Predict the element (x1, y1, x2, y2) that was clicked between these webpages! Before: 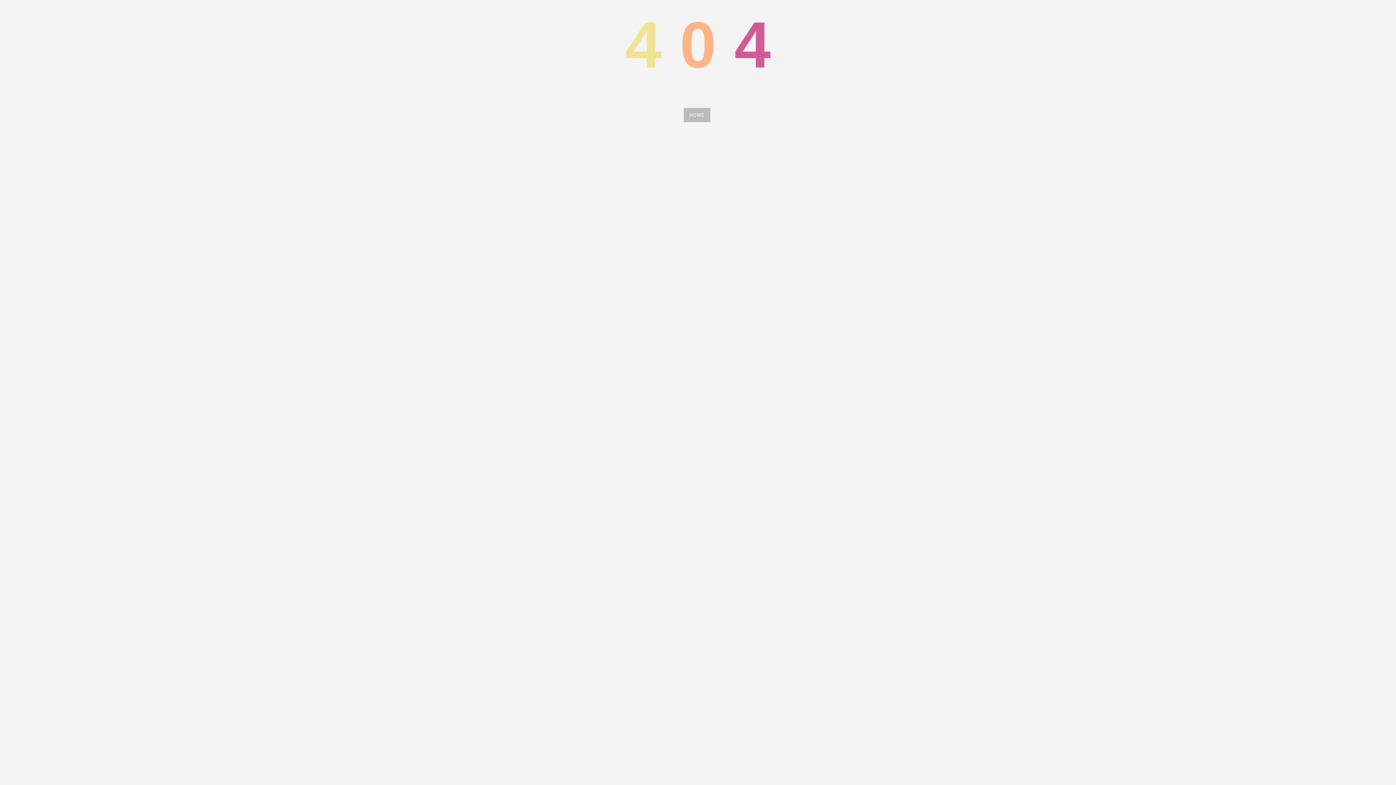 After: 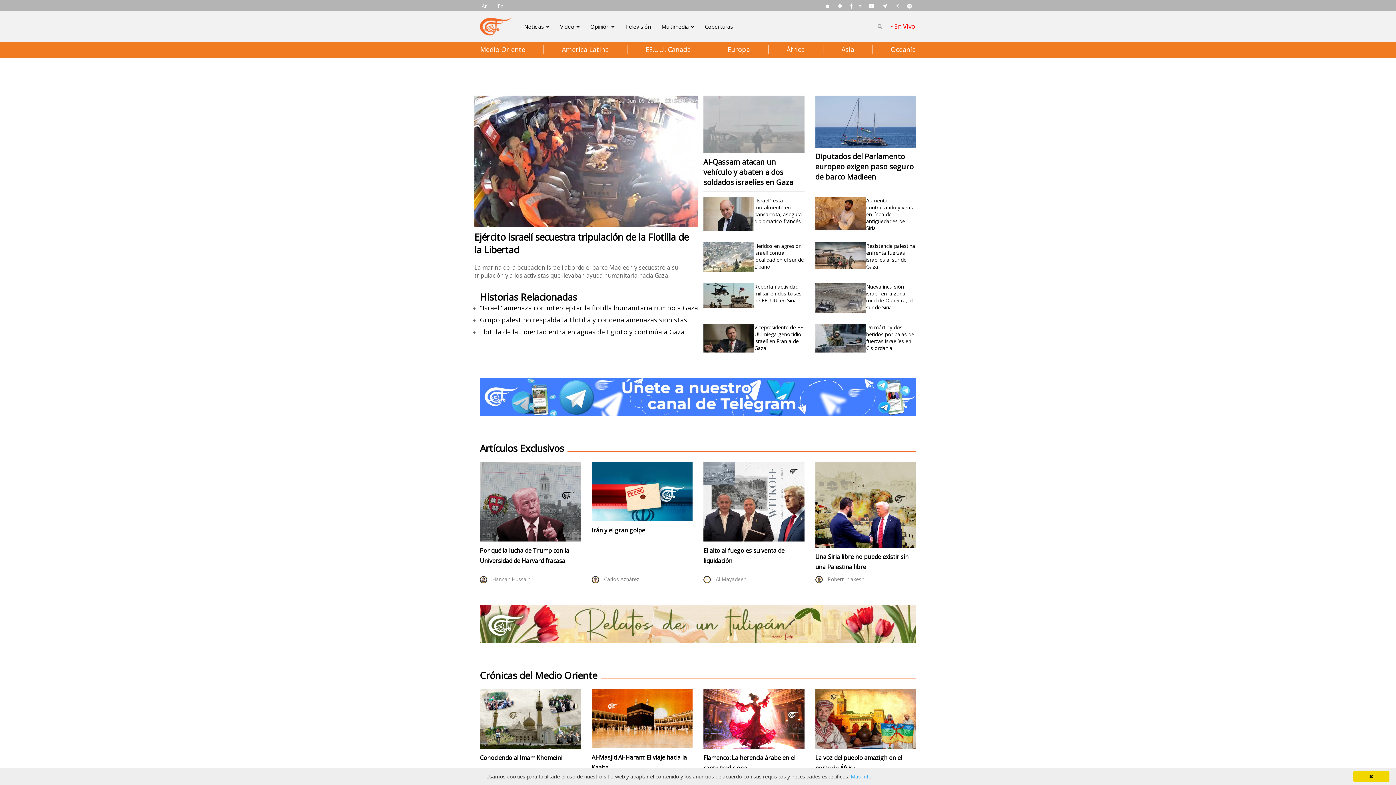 Action: bbox: (684, 108, 710, 122) label: HOME